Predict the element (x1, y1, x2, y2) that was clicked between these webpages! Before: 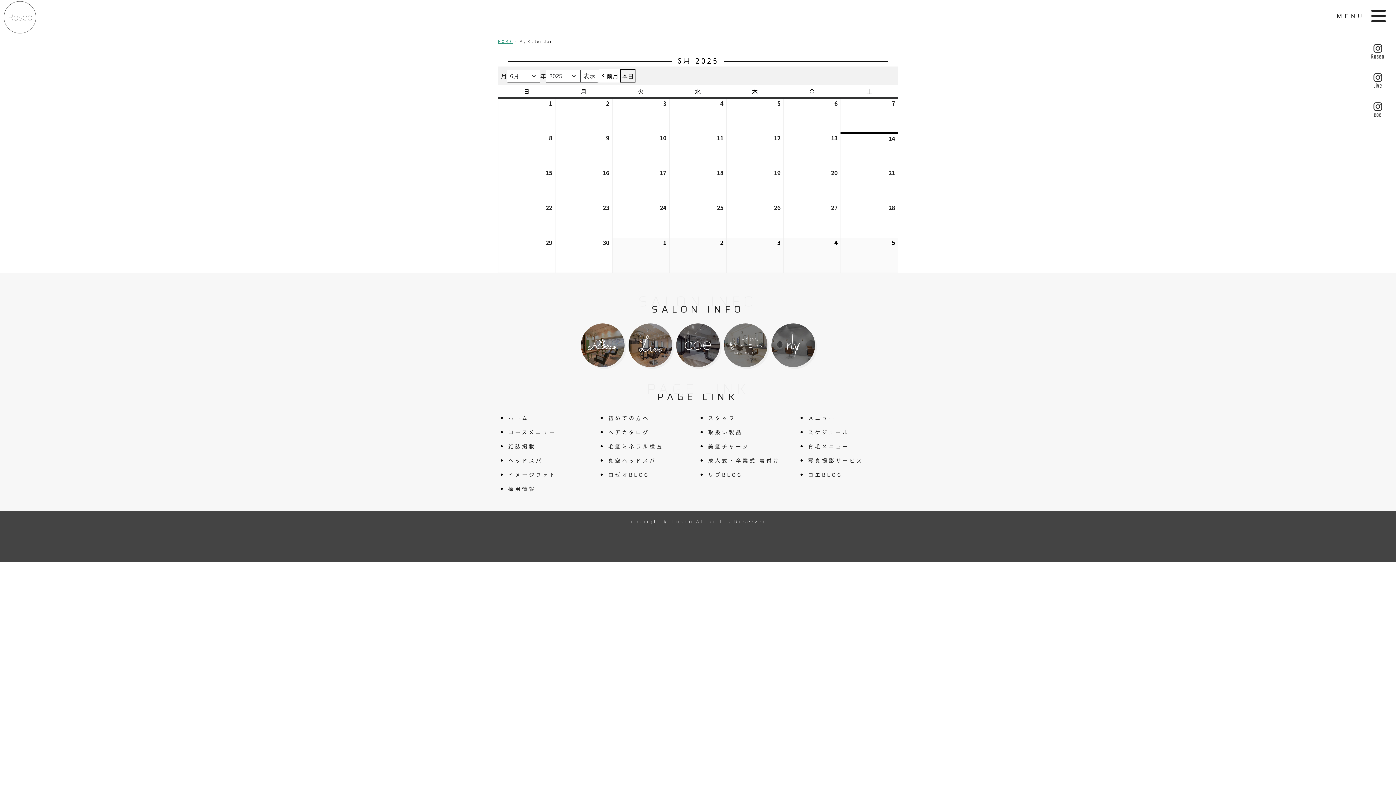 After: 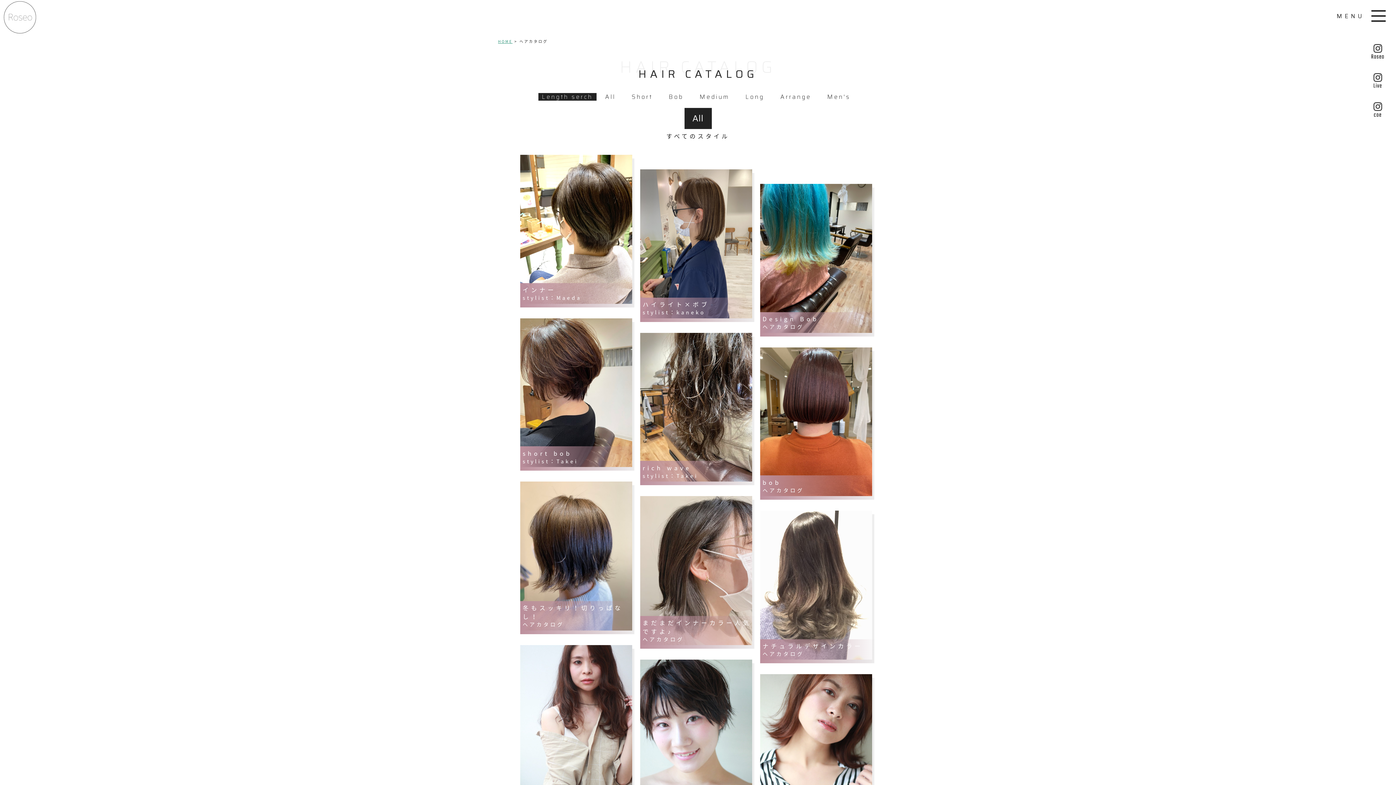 Action: label: ヘアカタログ bbox: (606, 428, 649, 436)